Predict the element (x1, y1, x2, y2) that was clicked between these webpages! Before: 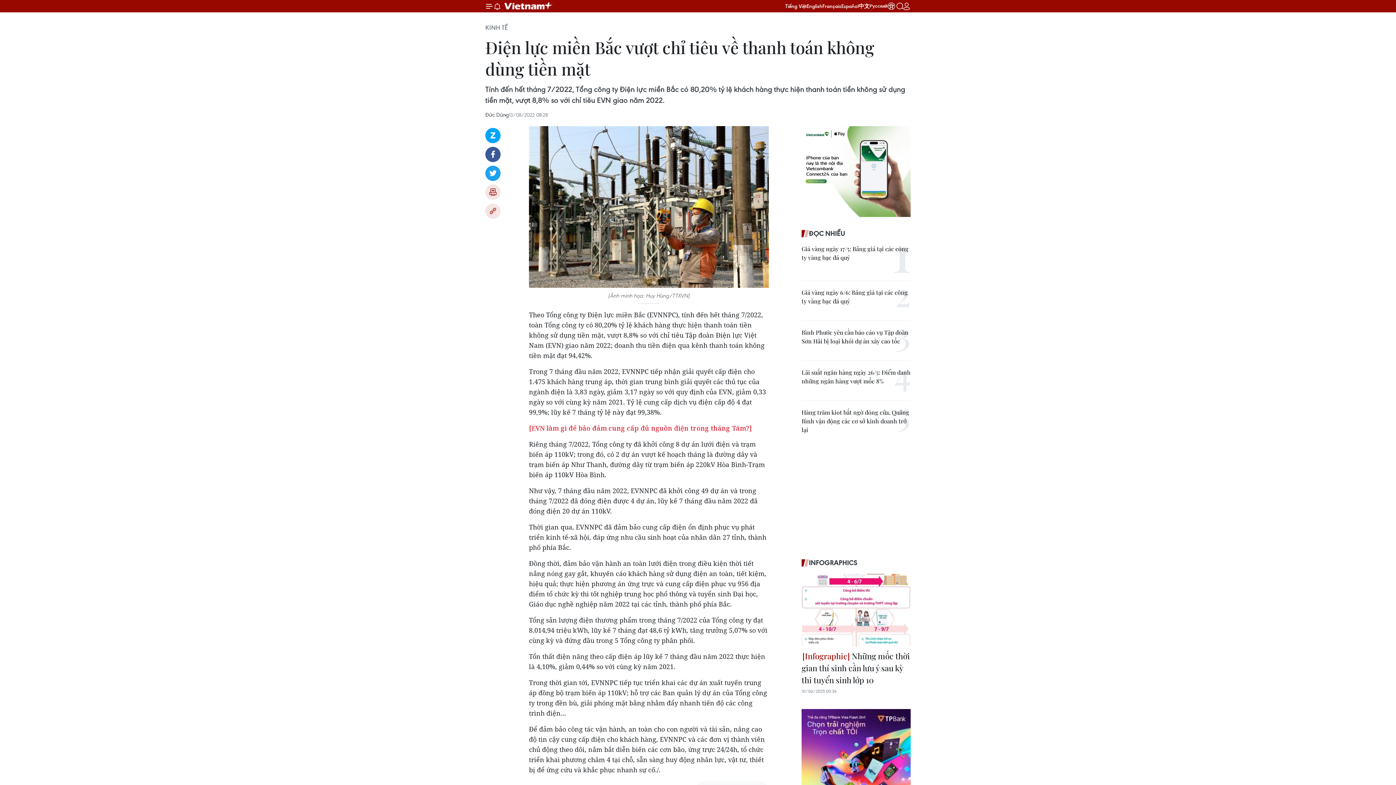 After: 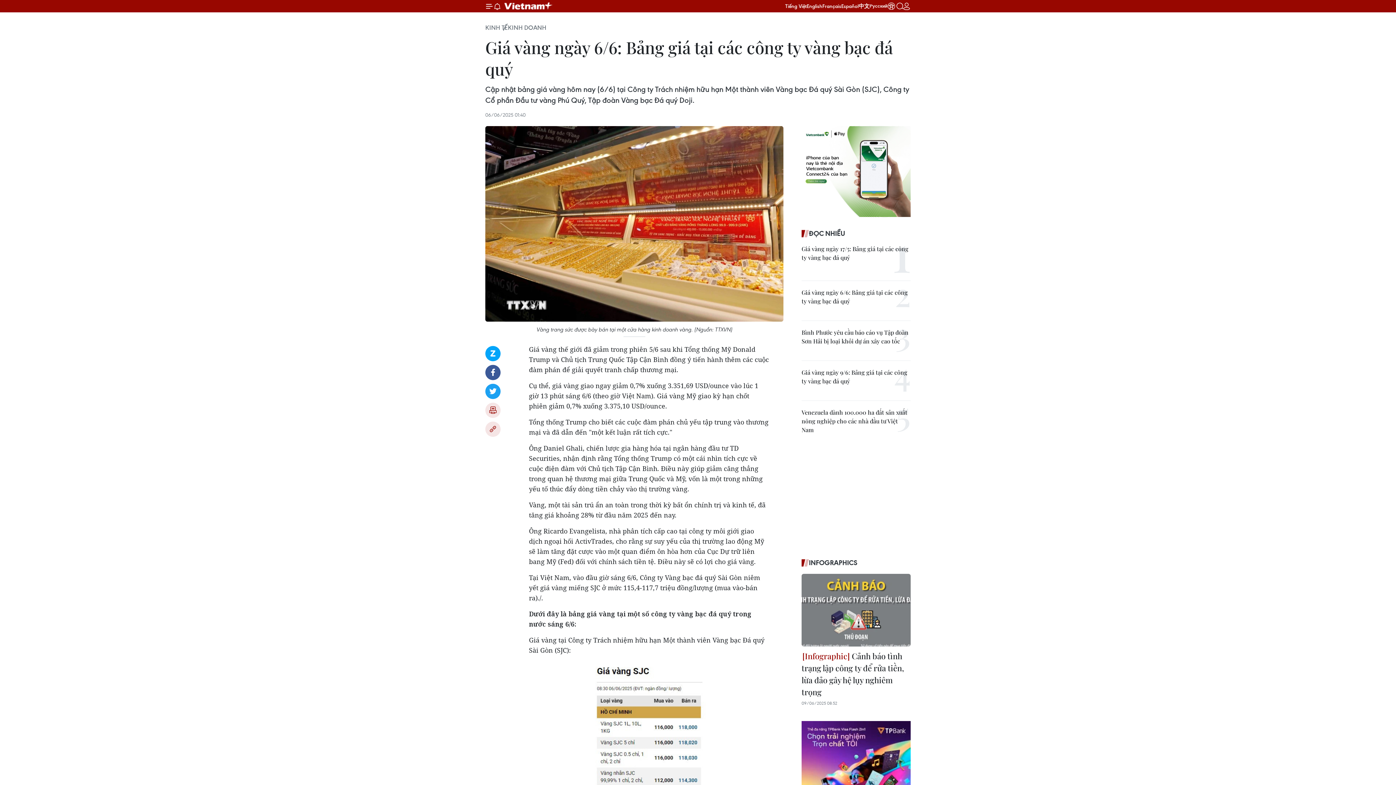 Action: label: Giá vàng ngày 6/6: Bảng giá tại các công ty vàng bạc đá quý bbox: (801, 288, 910, 305)